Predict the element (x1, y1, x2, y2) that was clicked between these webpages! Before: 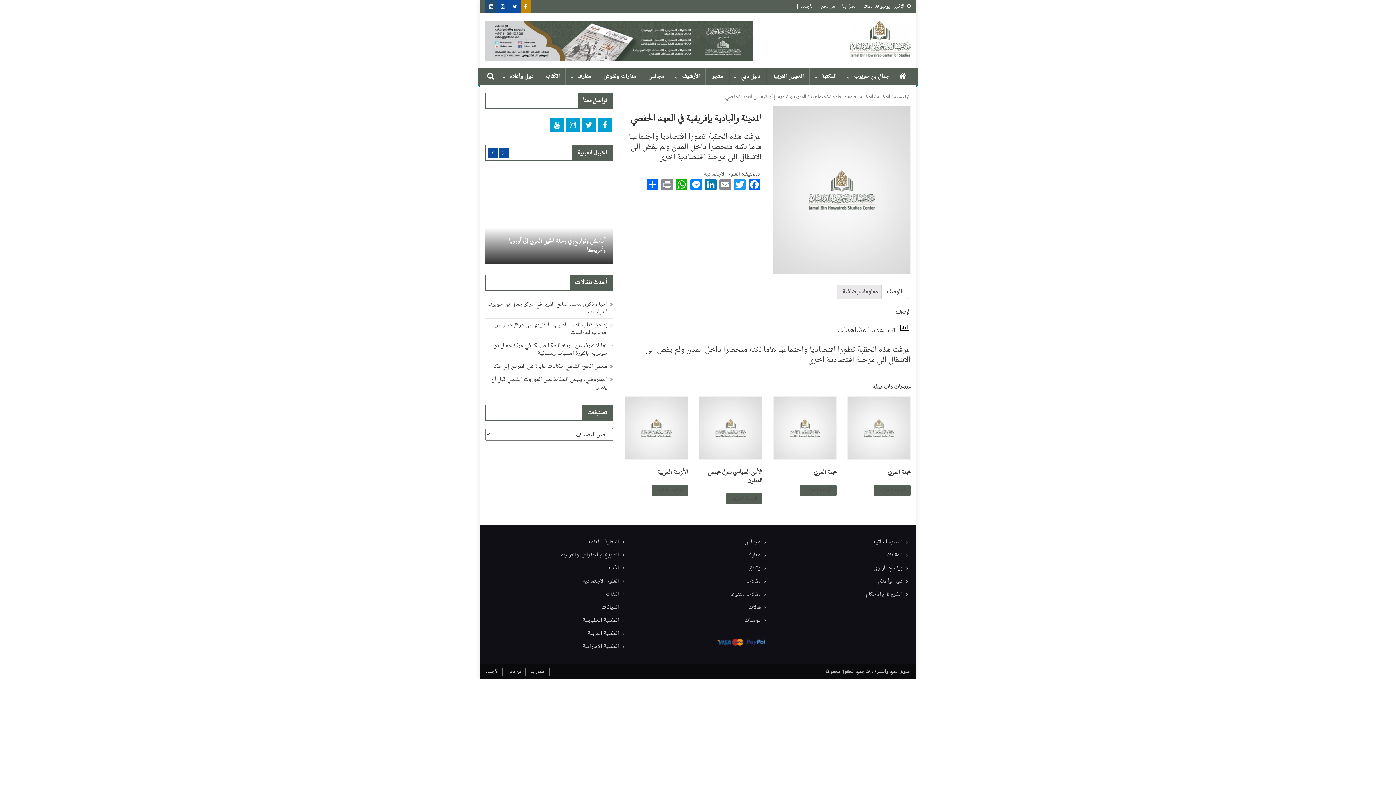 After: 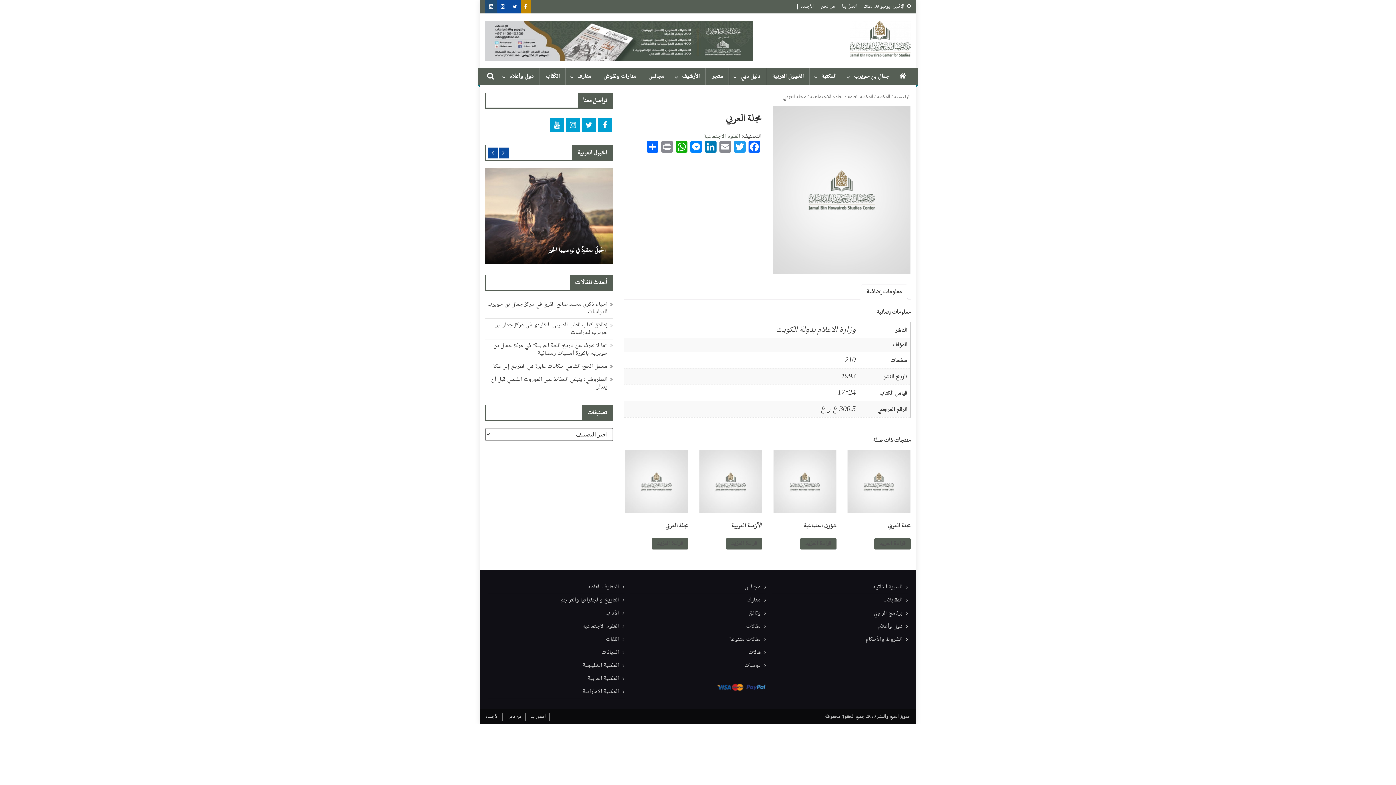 Action: label: إقرأ المزيد عن “مجلة العربي” bbox: (874, 484, 910, 496)